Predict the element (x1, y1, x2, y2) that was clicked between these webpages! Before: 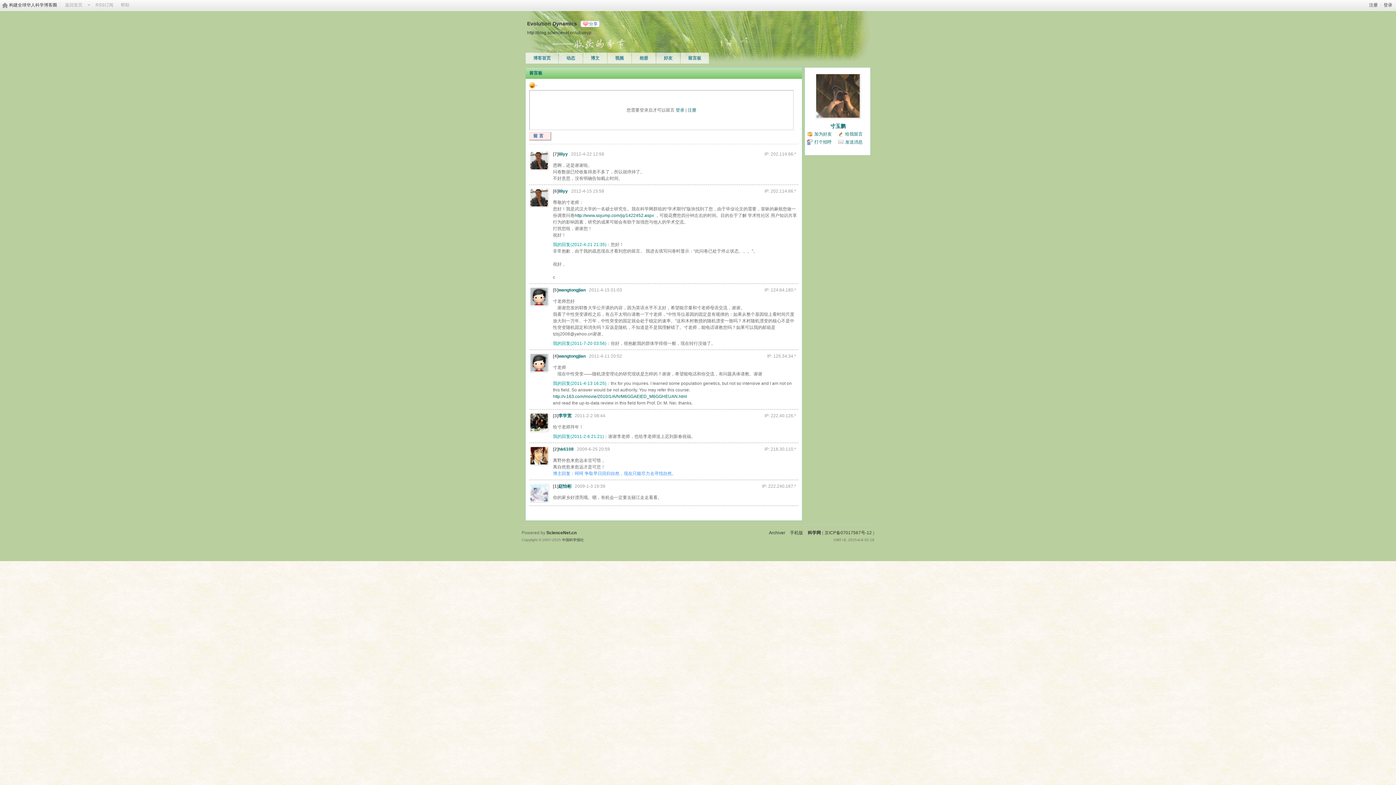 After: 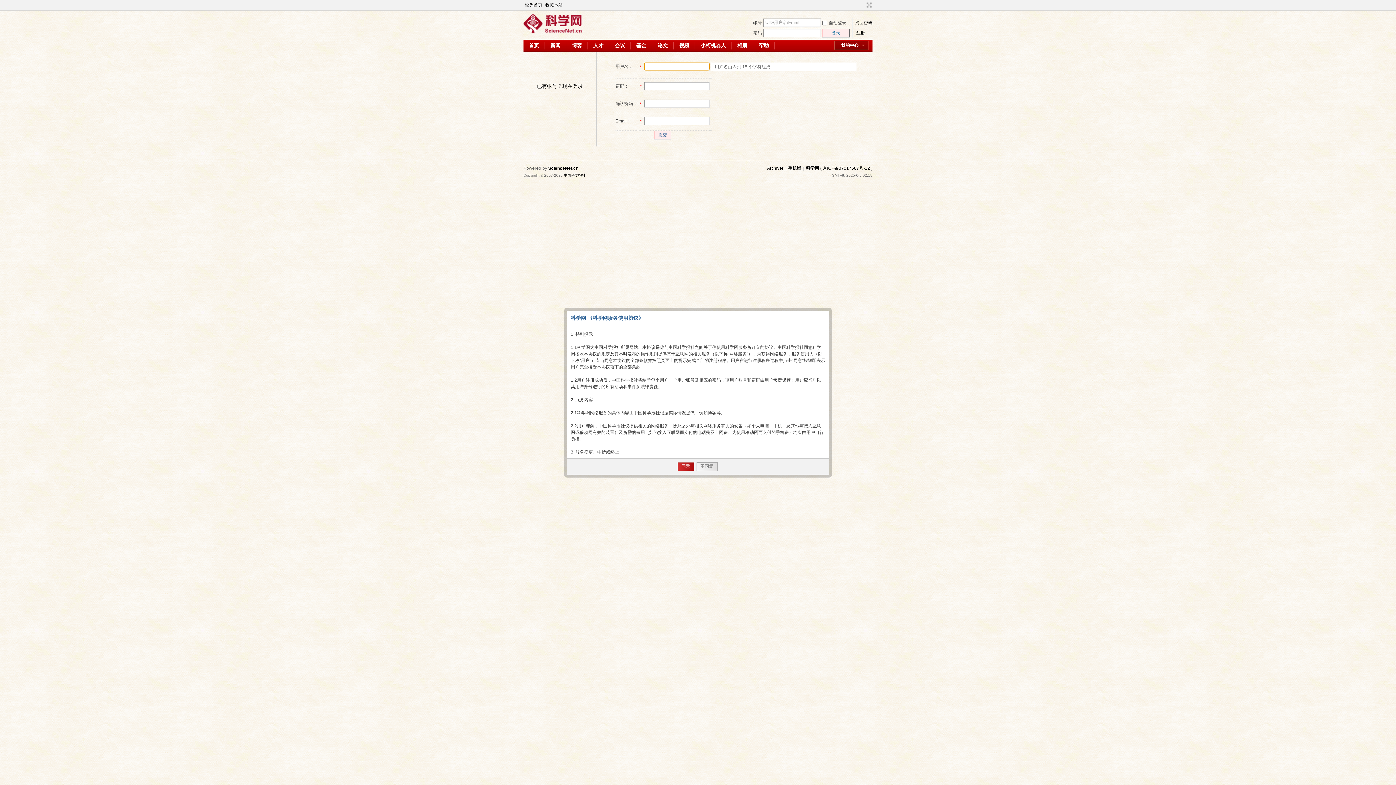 Action: label: 注册 bbox: (1369, 2, 1378, 7)